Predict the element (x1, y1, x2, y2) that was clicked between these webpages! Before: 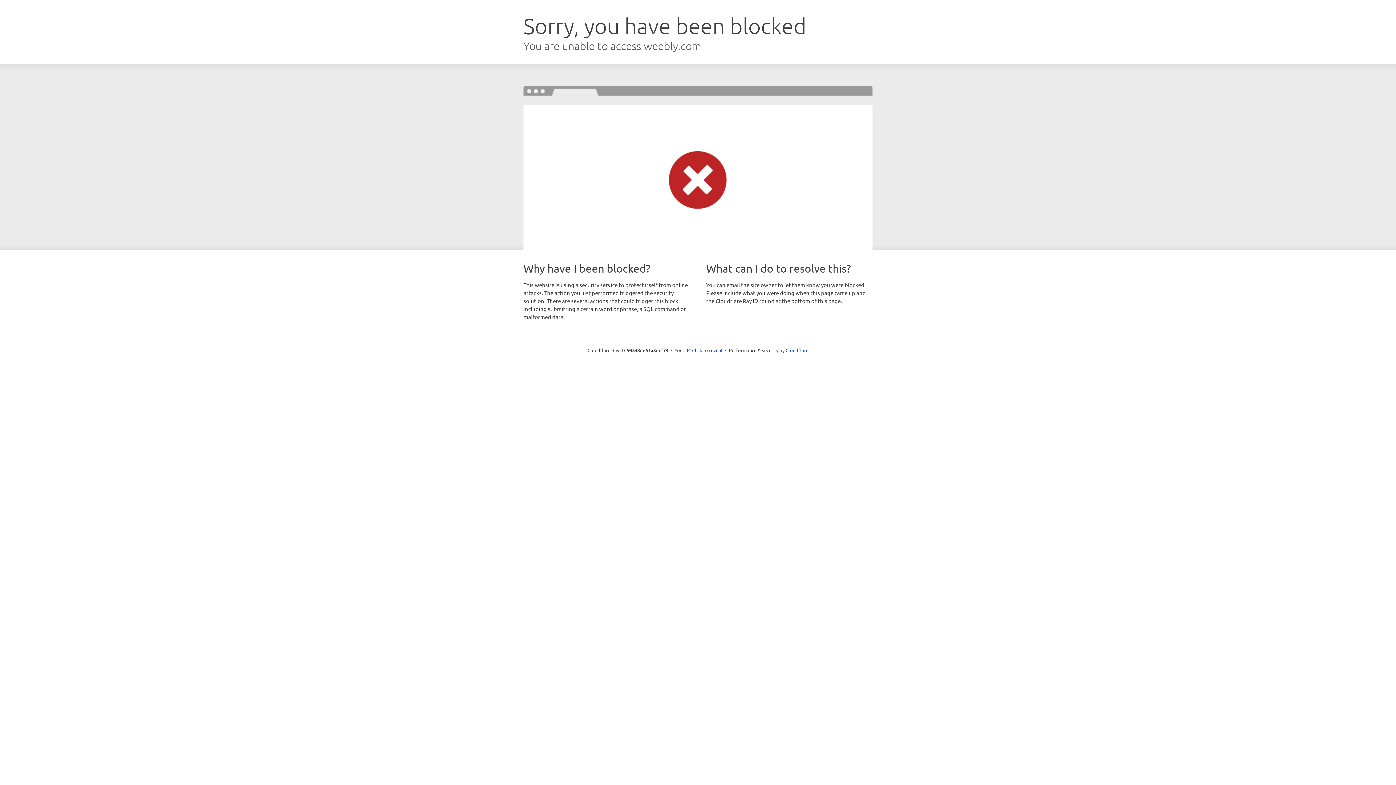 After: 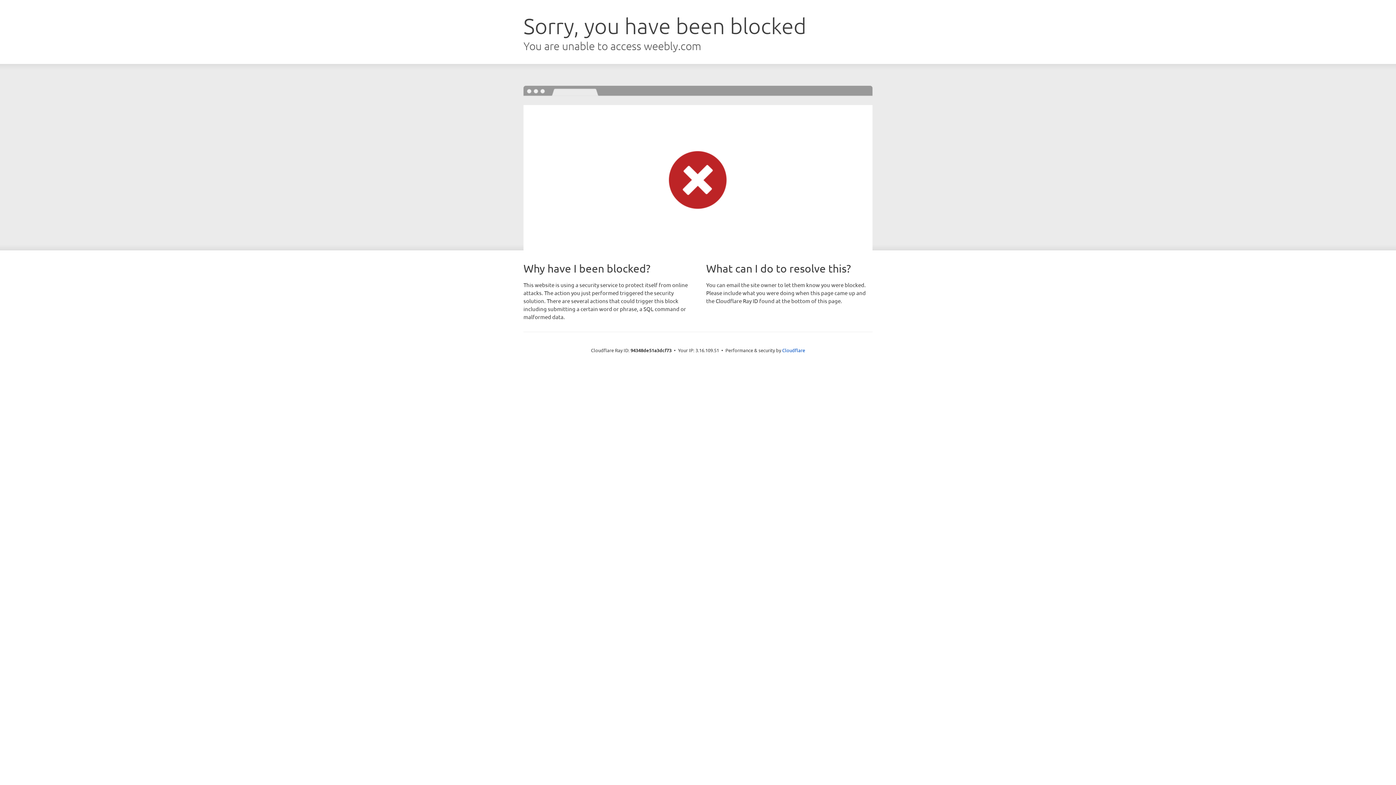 Action: label: Click to reveal bbox: (692, 346, 722, 353)